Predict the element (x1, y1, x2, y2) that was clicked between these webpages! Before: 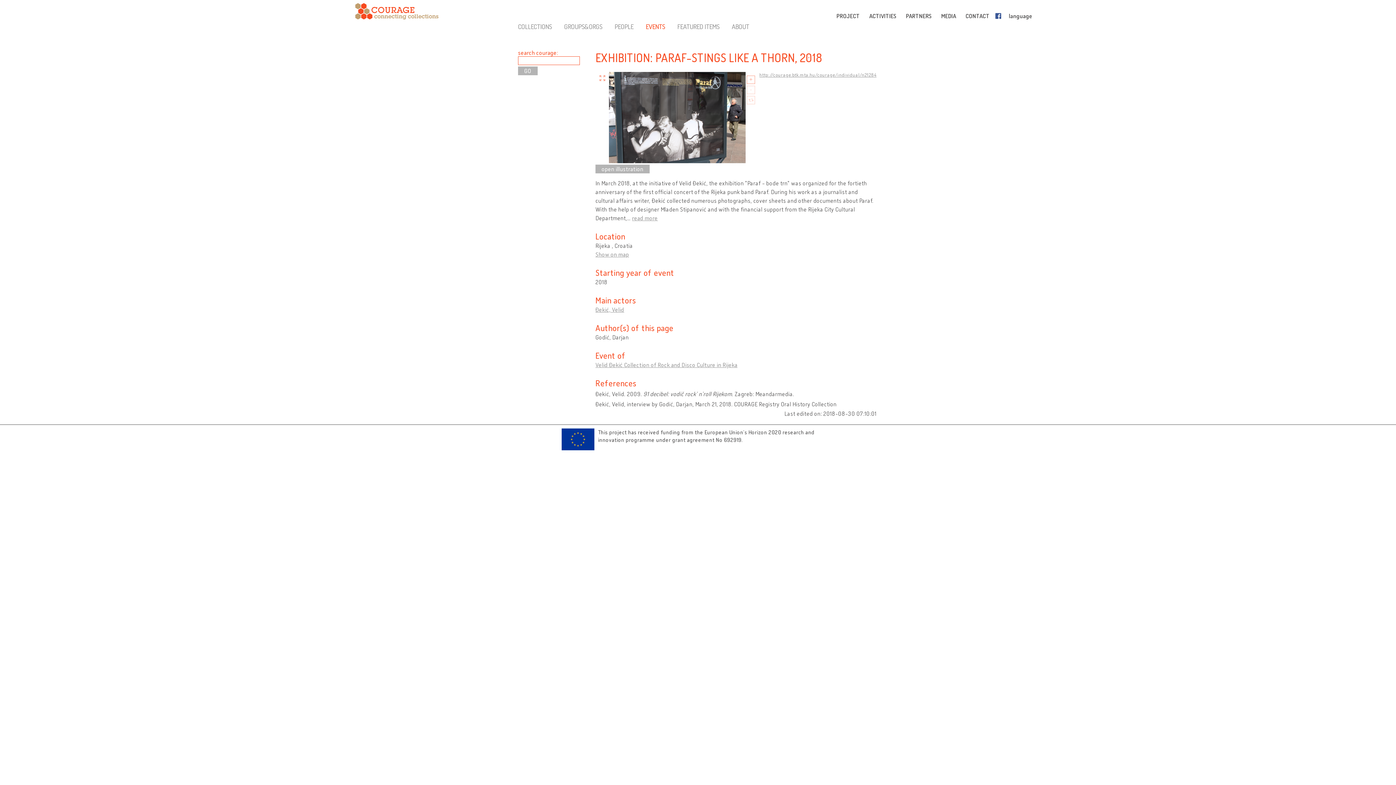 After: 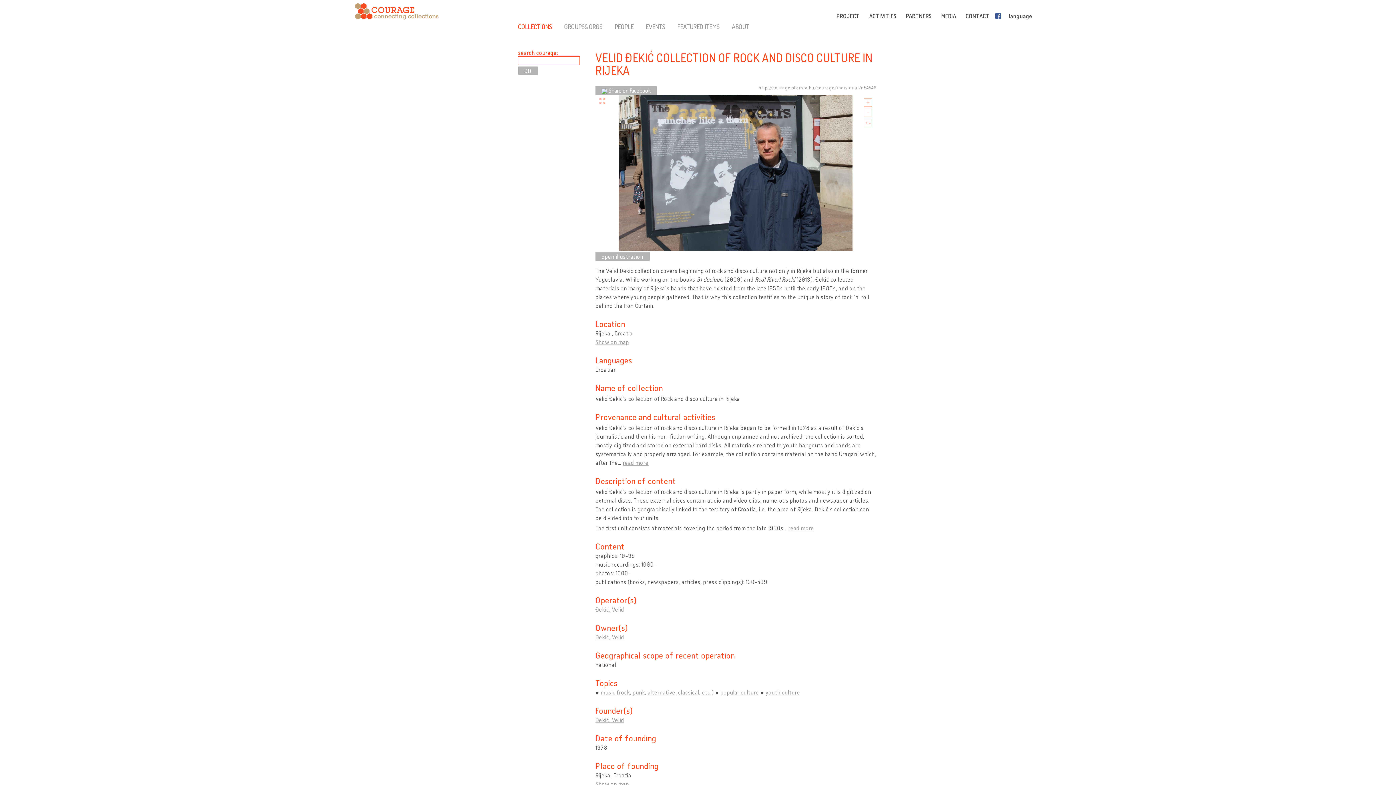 Action: label: Velid Đekić Collection of Rock and Disco Culture in Rijeka bbox: (595, 361, 737, 368)